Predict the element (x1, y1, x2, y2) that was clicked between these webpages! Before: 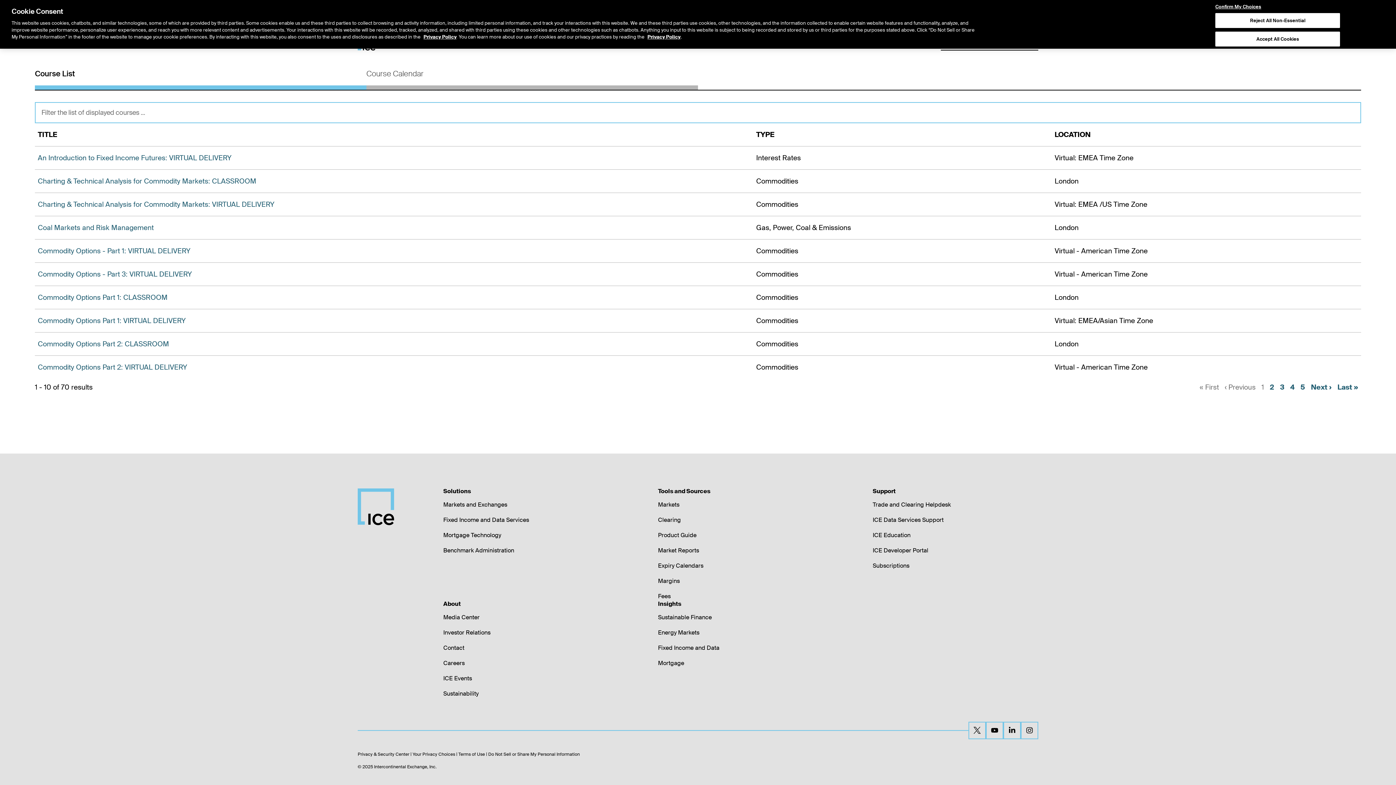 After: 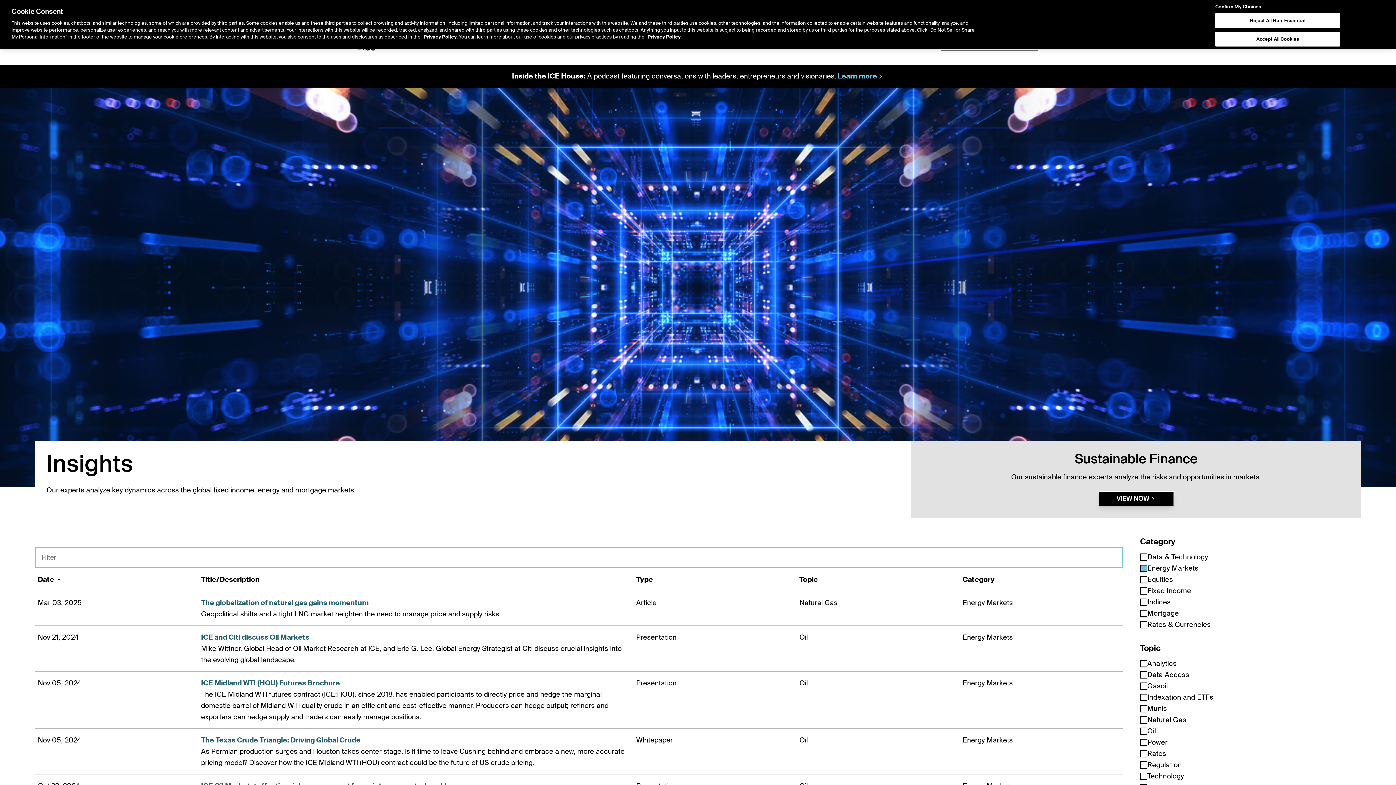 Action: label: Energy Markets bbox: (658, 628, 699, 636)